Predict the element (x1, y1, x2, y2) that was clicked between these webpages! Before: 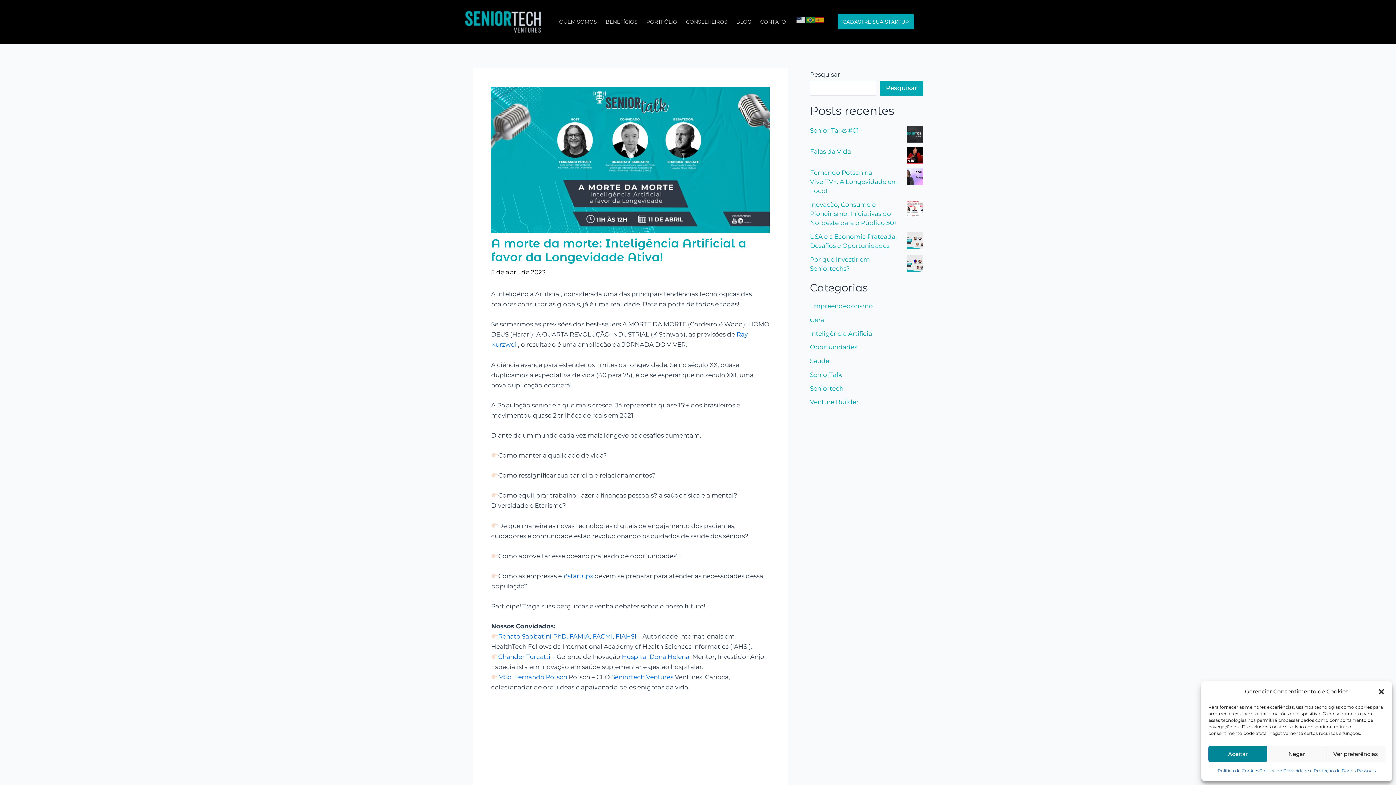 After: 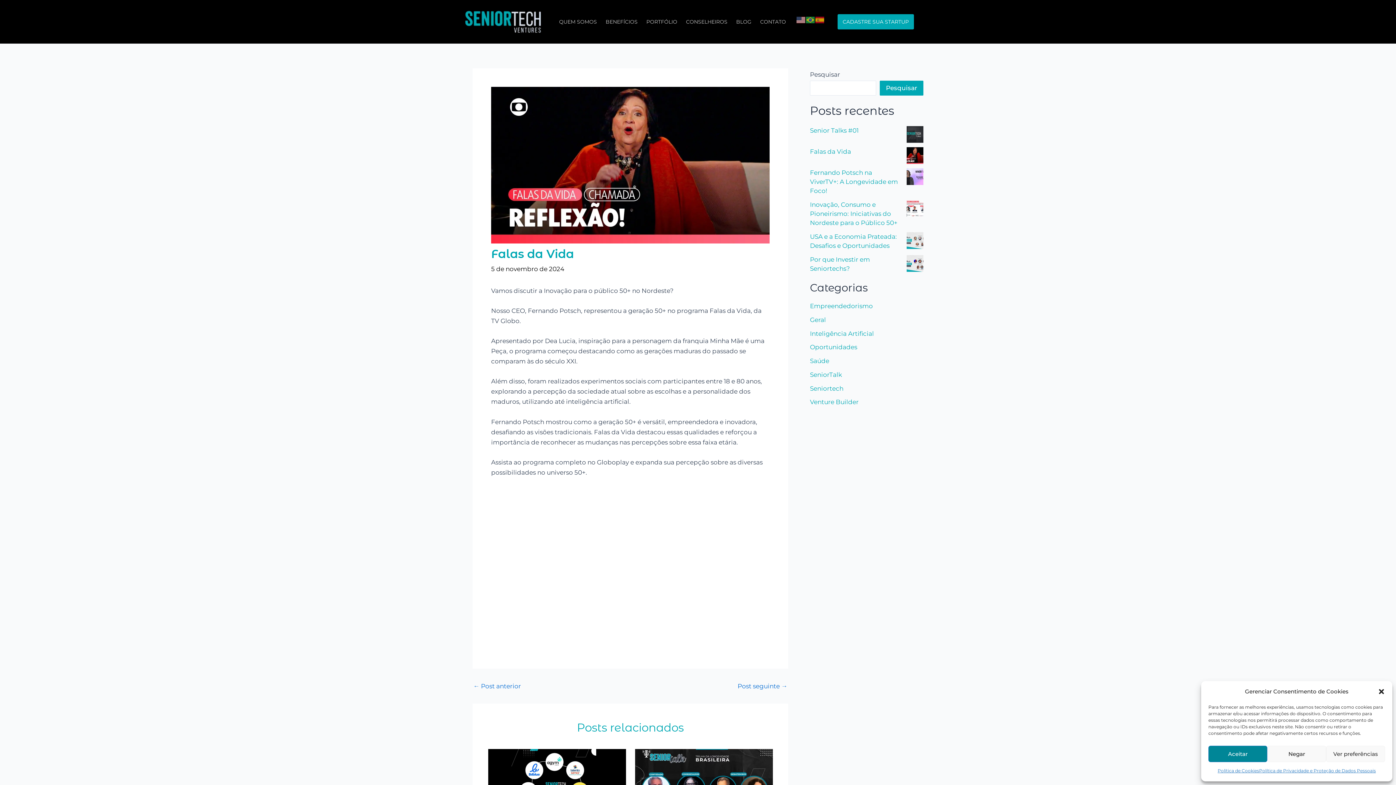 Action: bbox: (810, 148, 851, 155) label: Falas da Vida